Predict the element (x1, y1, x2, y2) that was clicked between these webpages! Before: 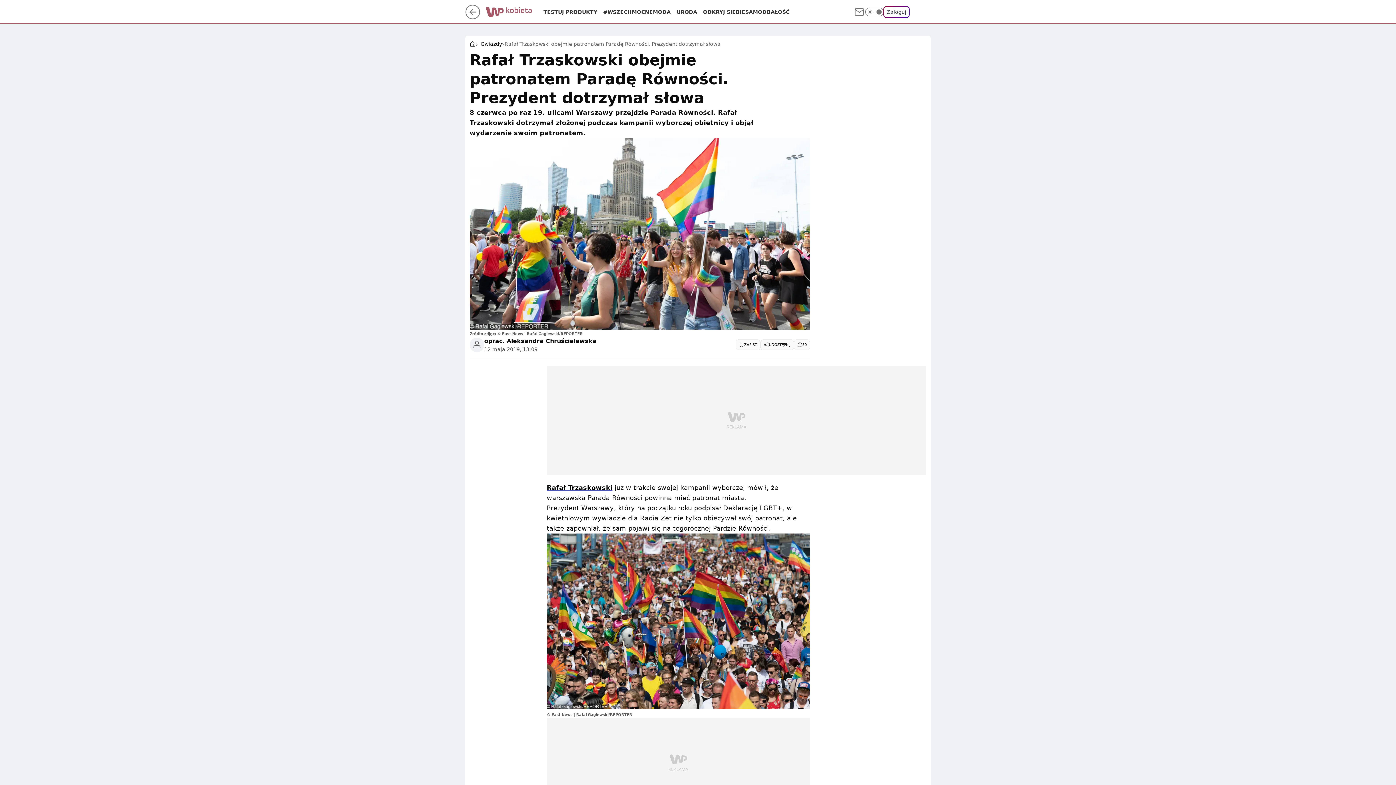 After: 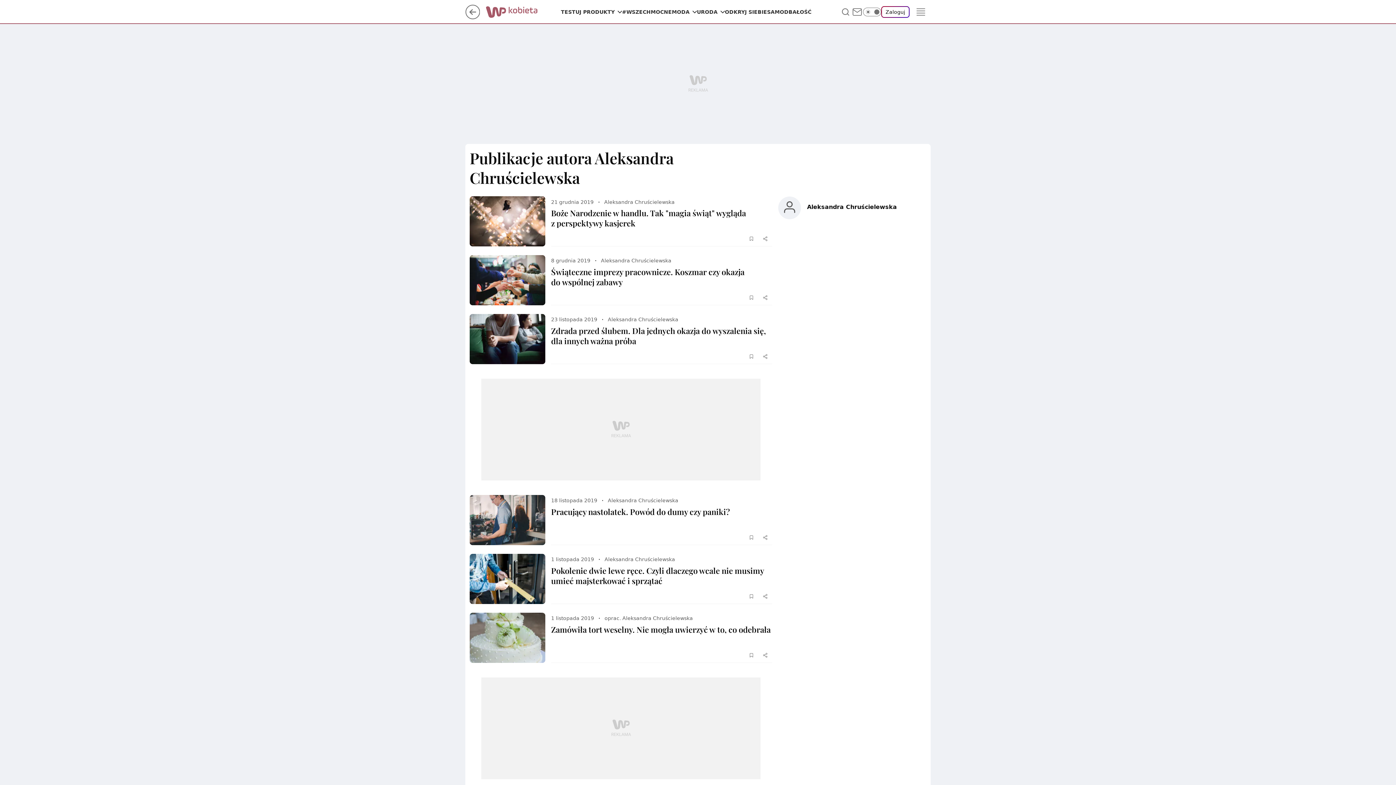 Action: bbox: (506, 337, 596, 345) label: Aleksandra Chruścielewska